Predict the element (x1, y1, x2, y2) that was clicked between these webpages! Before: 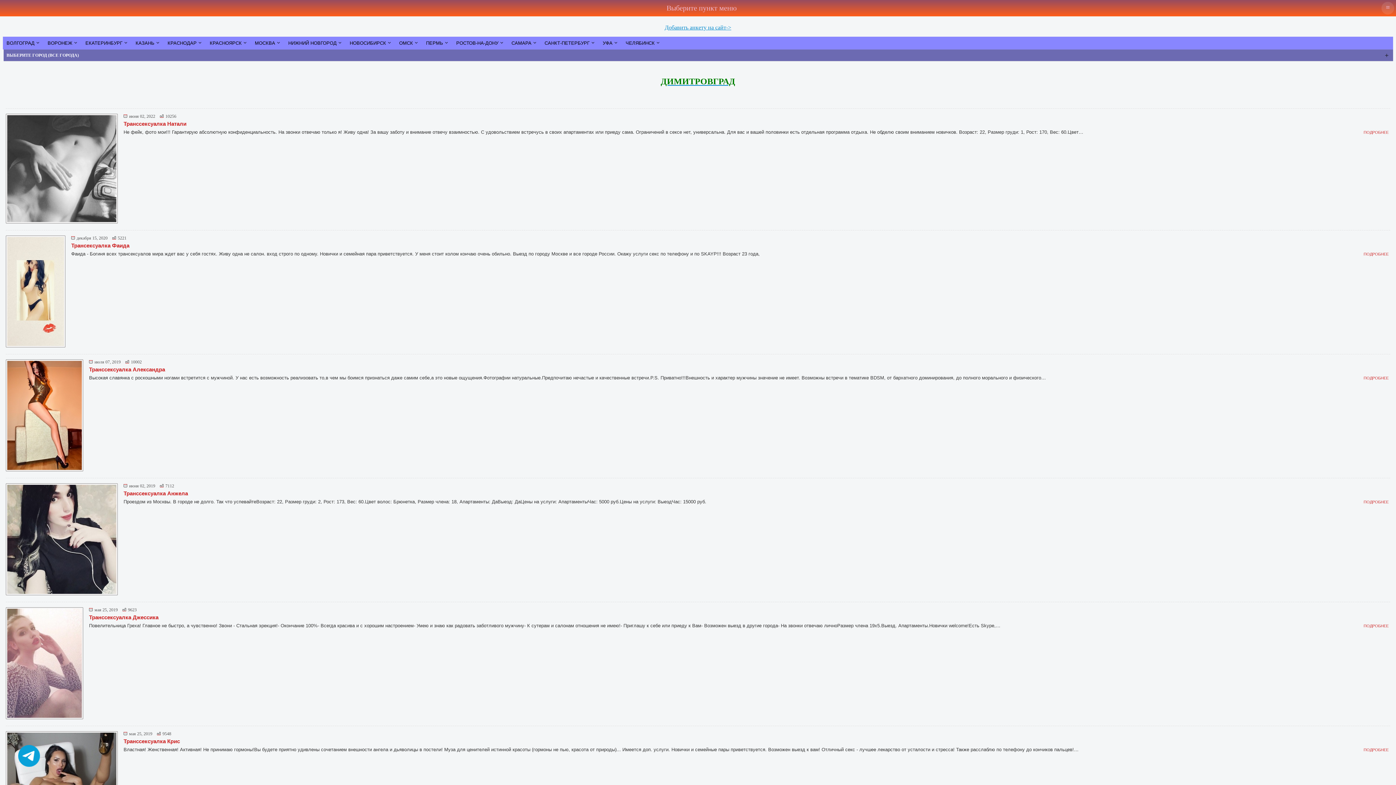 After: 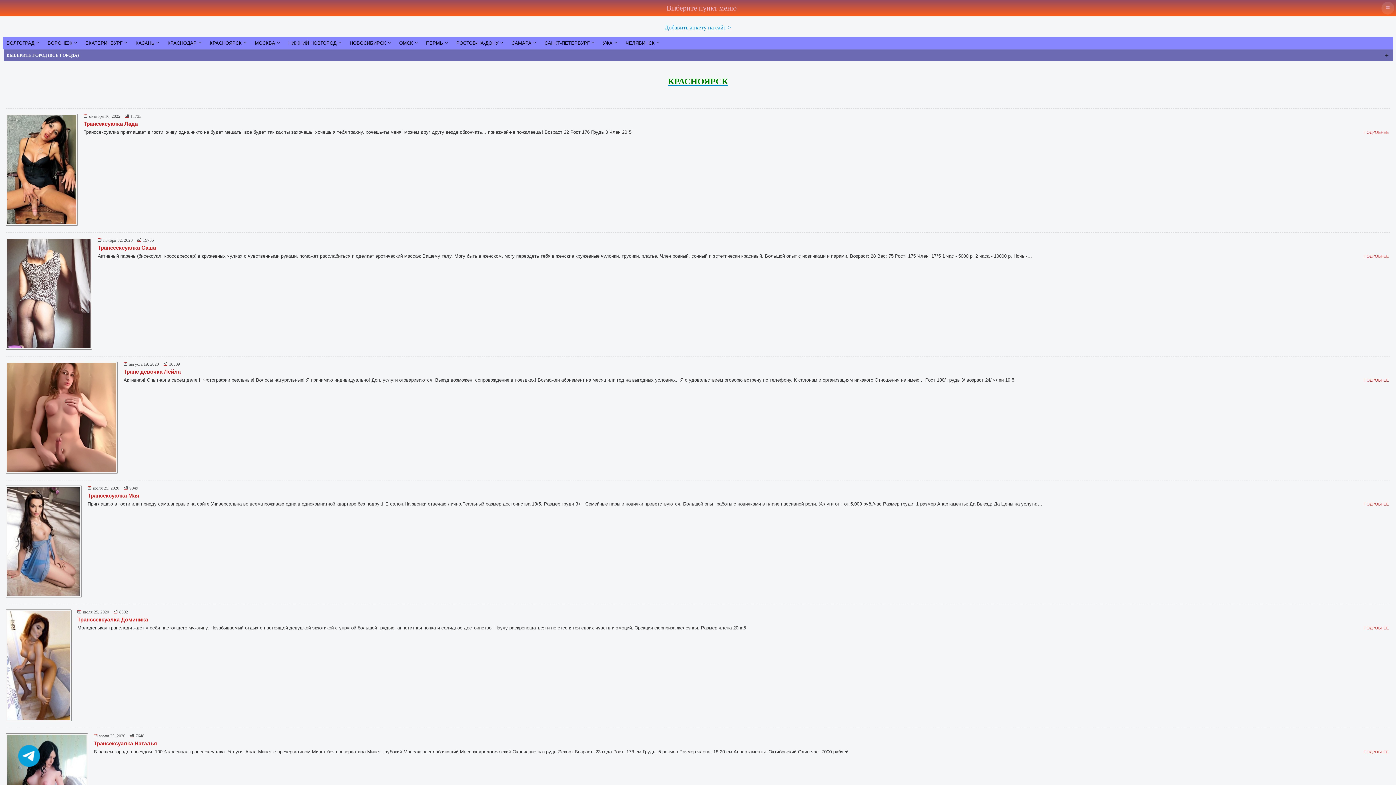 Action: bbox: (206, 36, 251, 49) label: КРАСНОЯРСК